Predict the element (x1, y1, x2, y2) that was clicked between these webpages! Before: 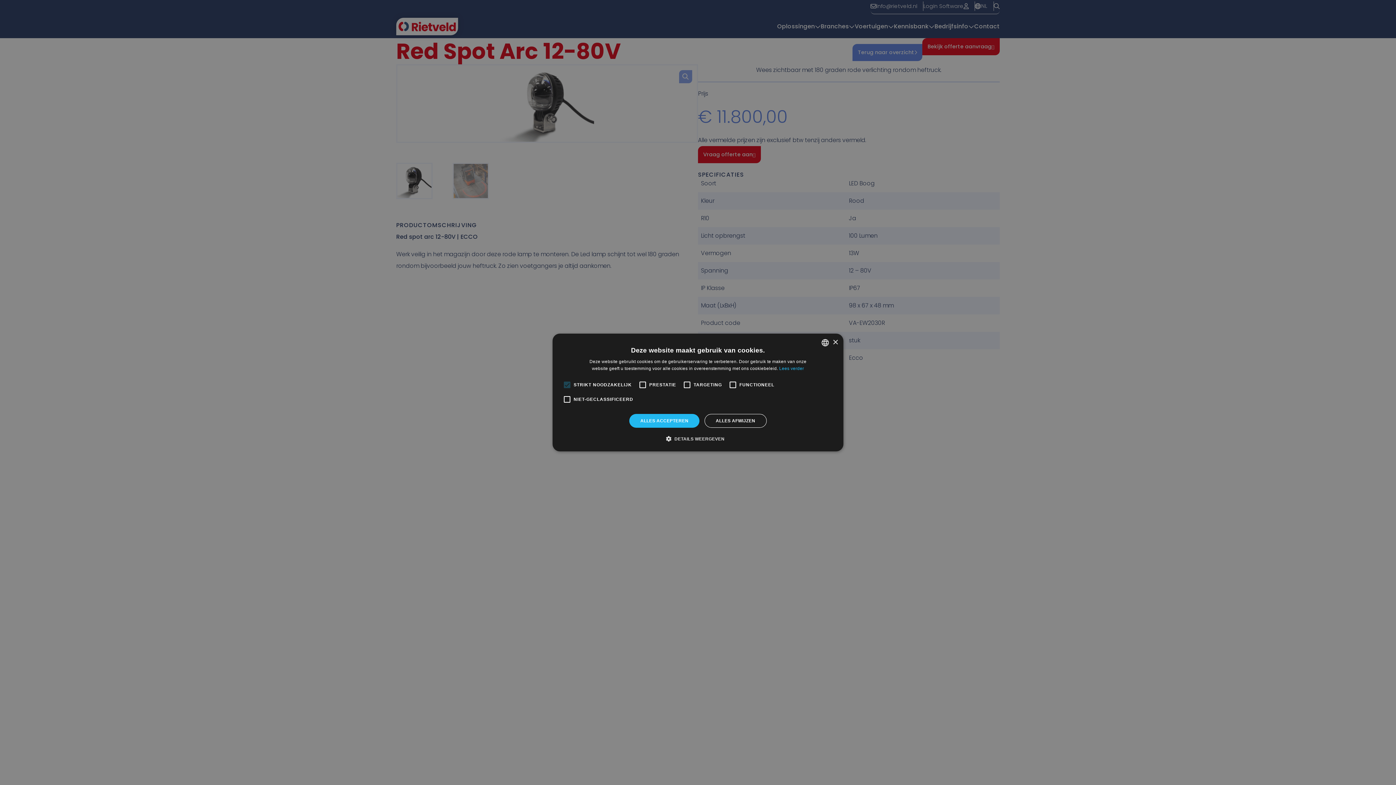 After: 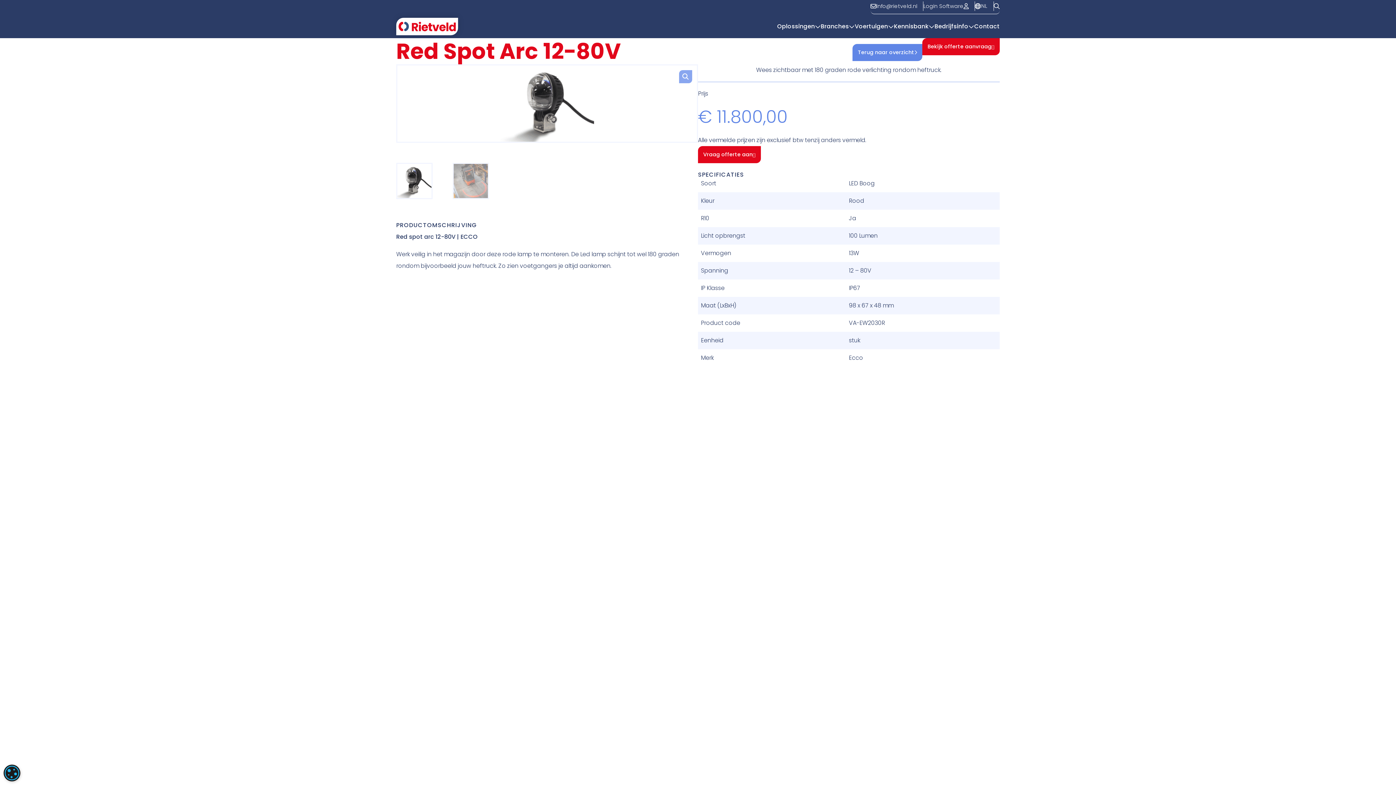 Action: label: Close bbox: (832, 339, 838, 345)